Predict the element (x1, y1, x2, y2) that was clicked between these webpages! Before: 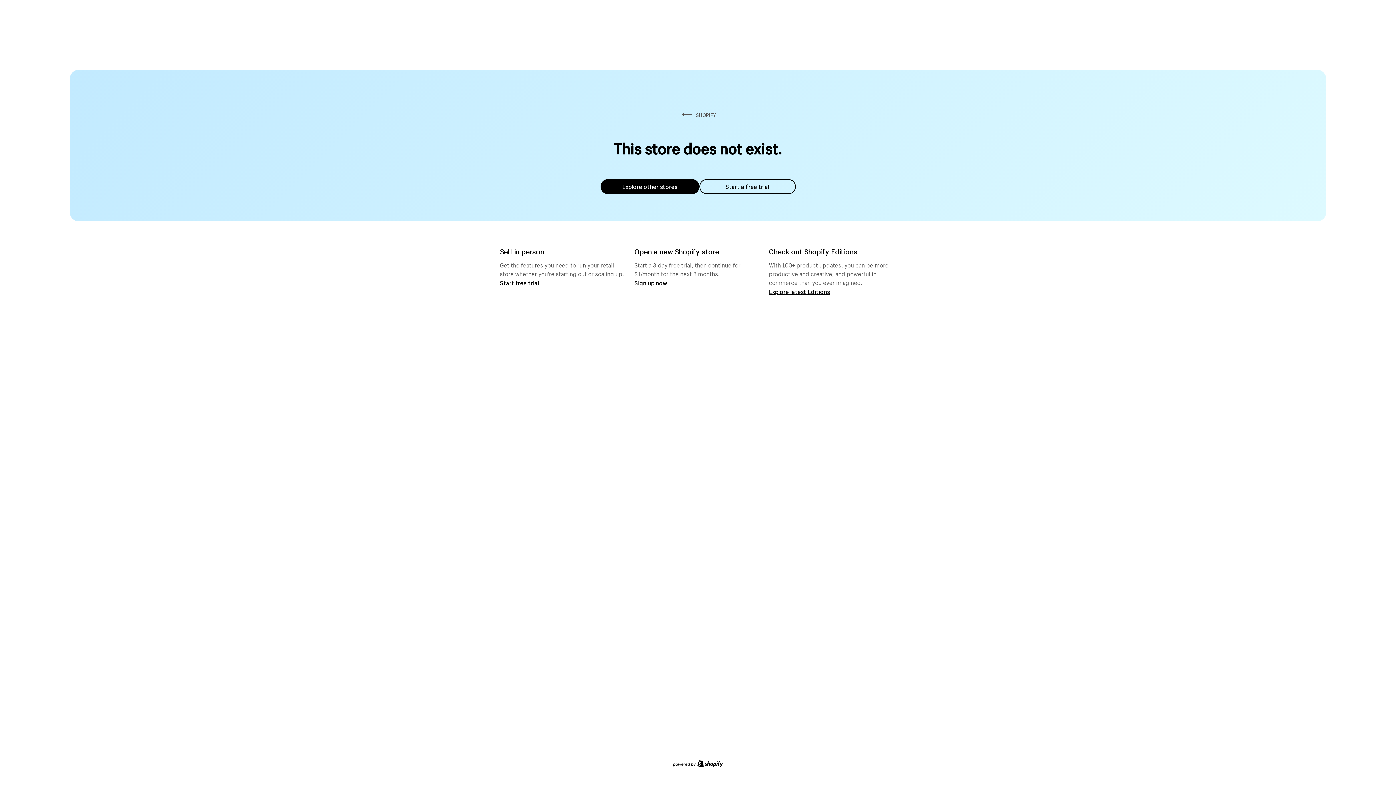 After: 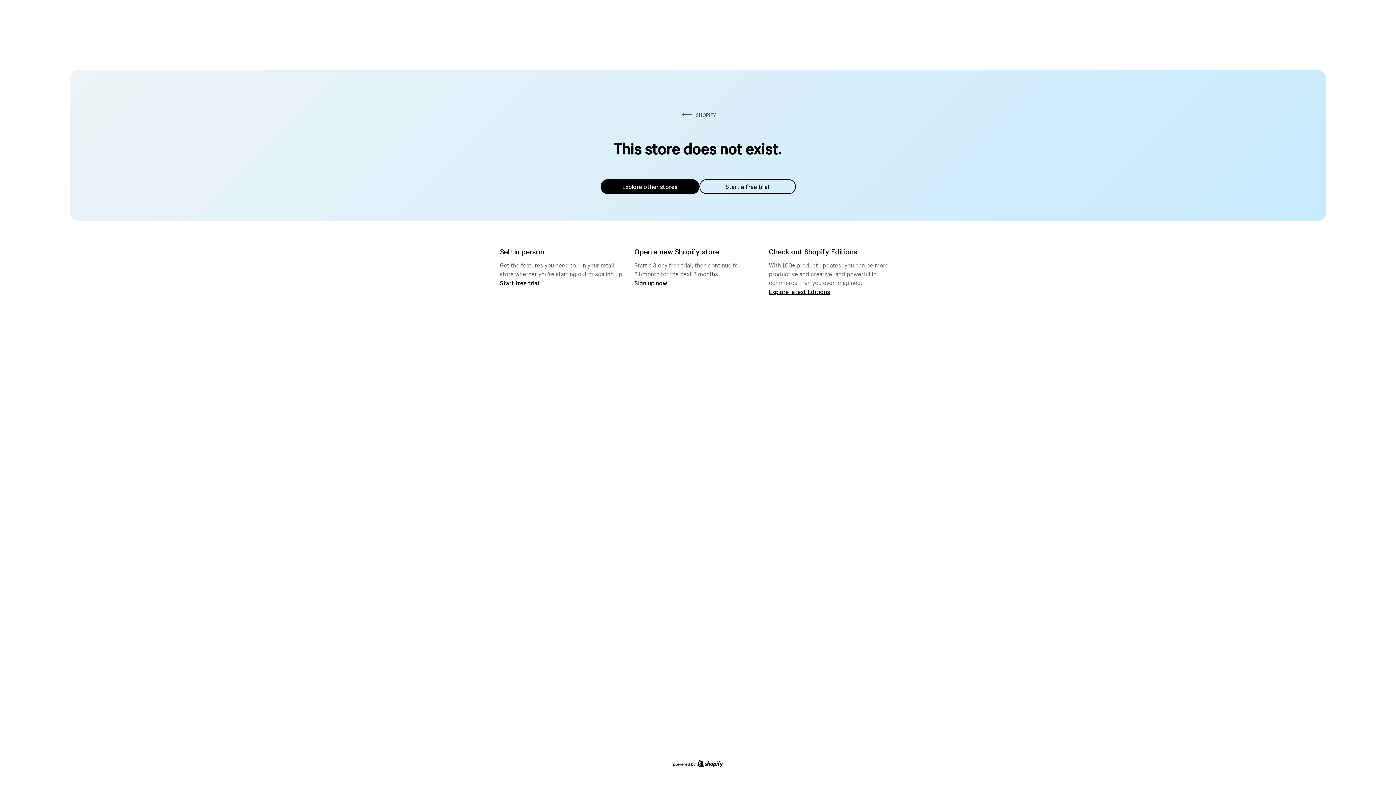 Action: label: Explore other stores bbox: (600, 179, 699, 194)